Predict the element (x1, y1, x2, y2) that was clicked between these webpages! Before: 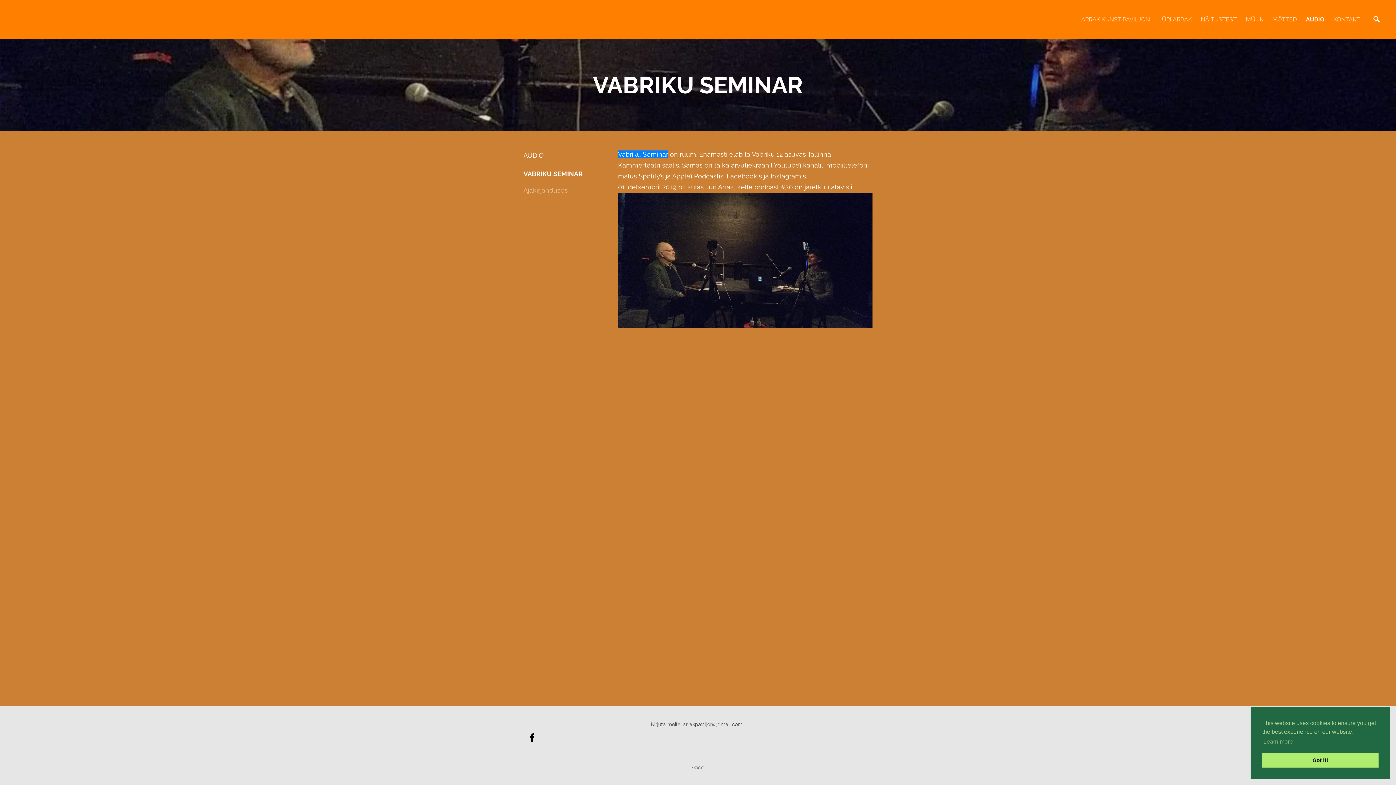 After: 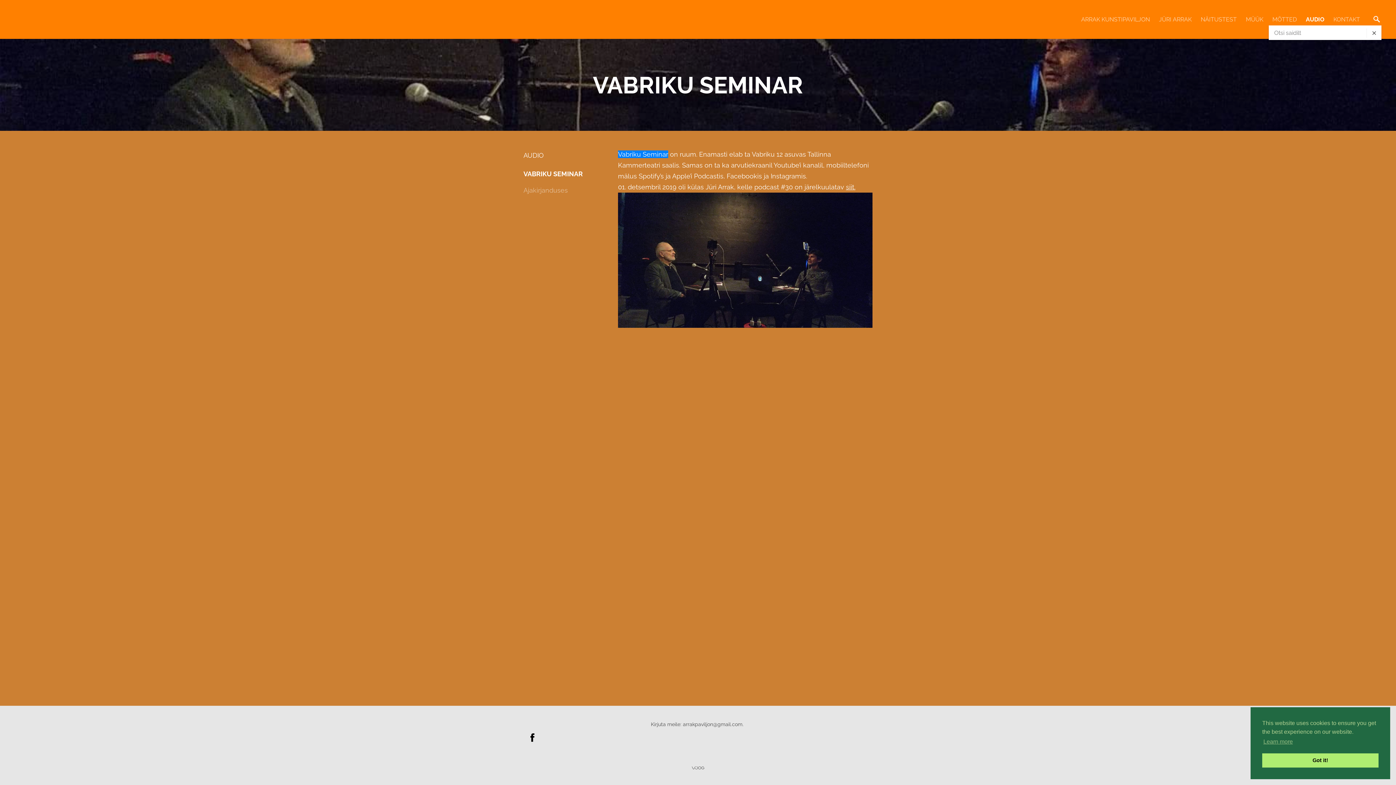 Action: bbox: (1372, 14, 1381, 24)